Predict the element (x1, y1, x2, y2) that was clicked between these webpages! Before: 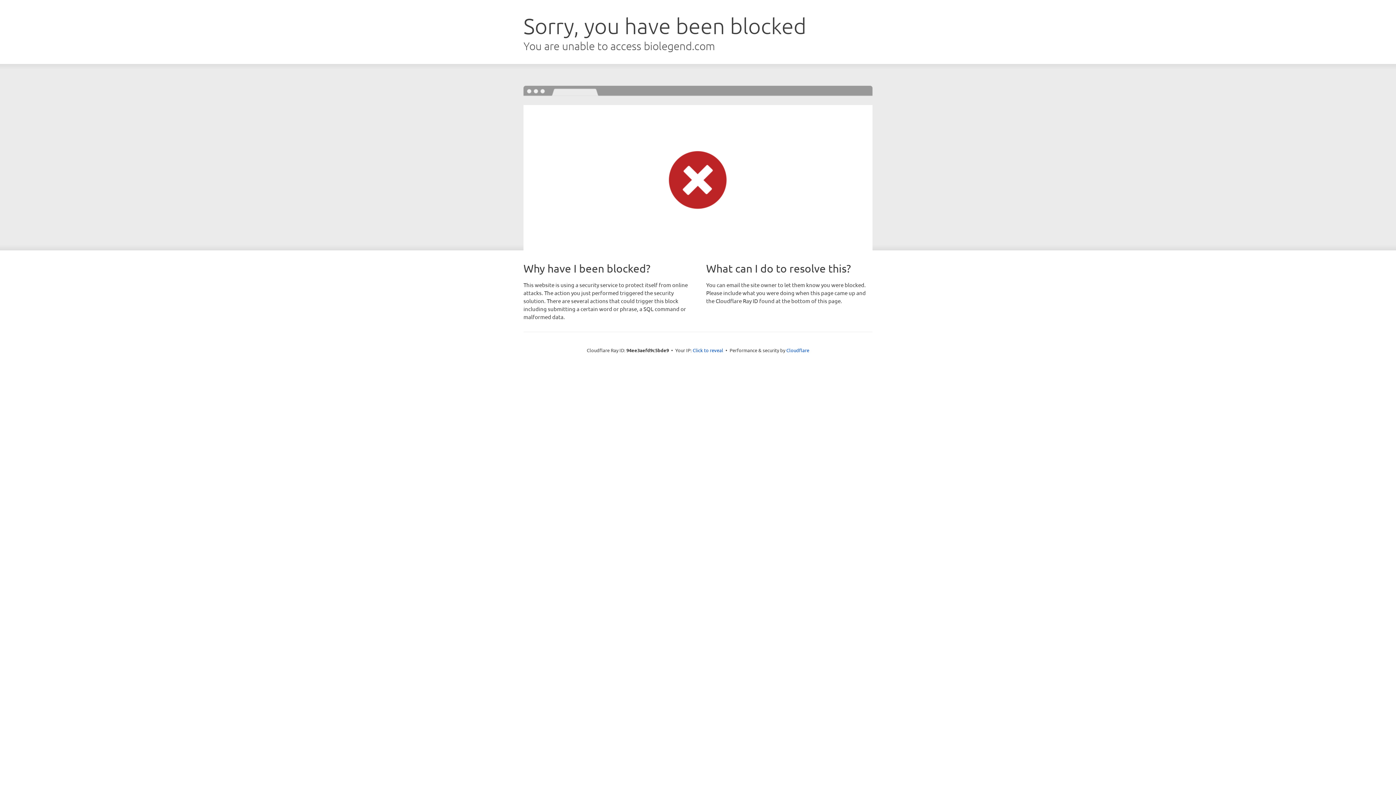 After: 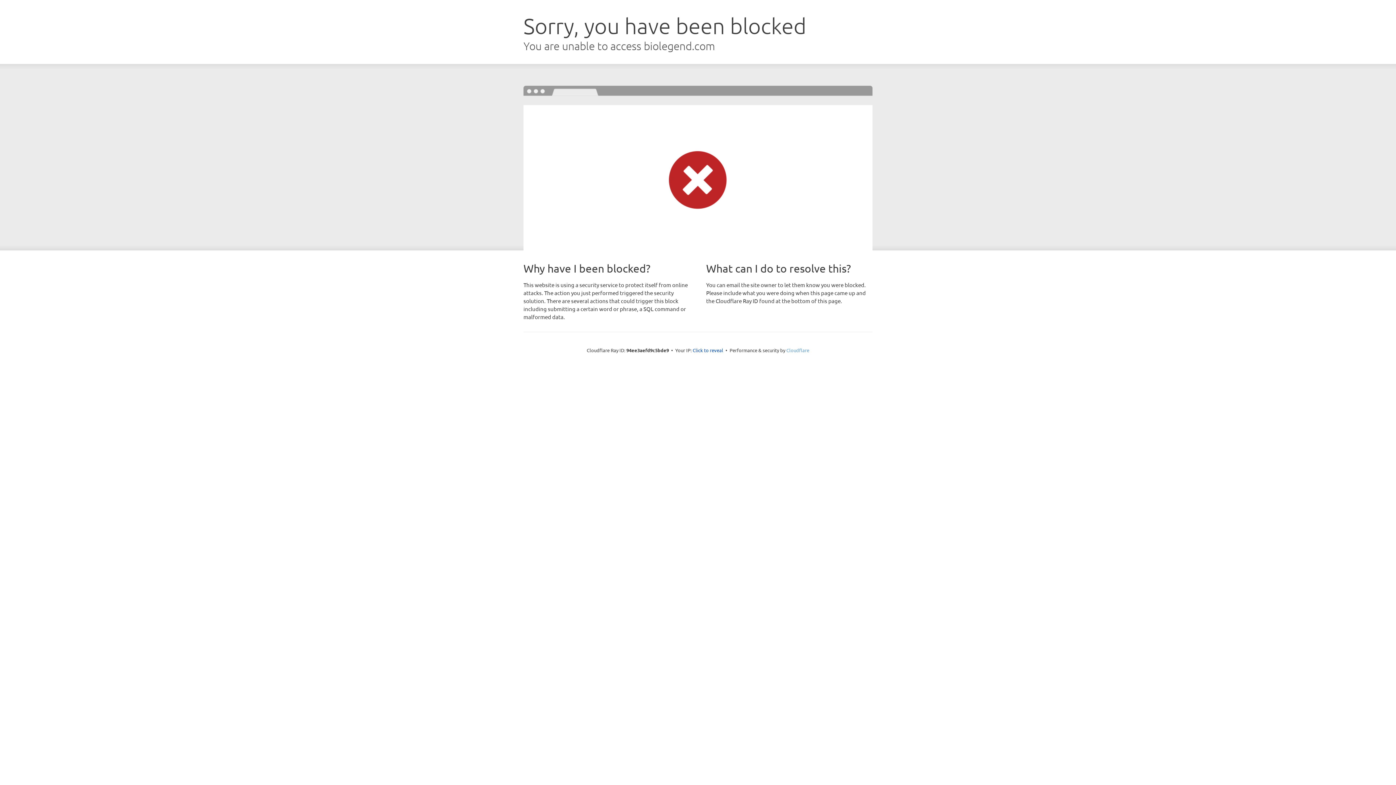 Action: bbox: (786, 347, 809, 353) label: Cloudflare